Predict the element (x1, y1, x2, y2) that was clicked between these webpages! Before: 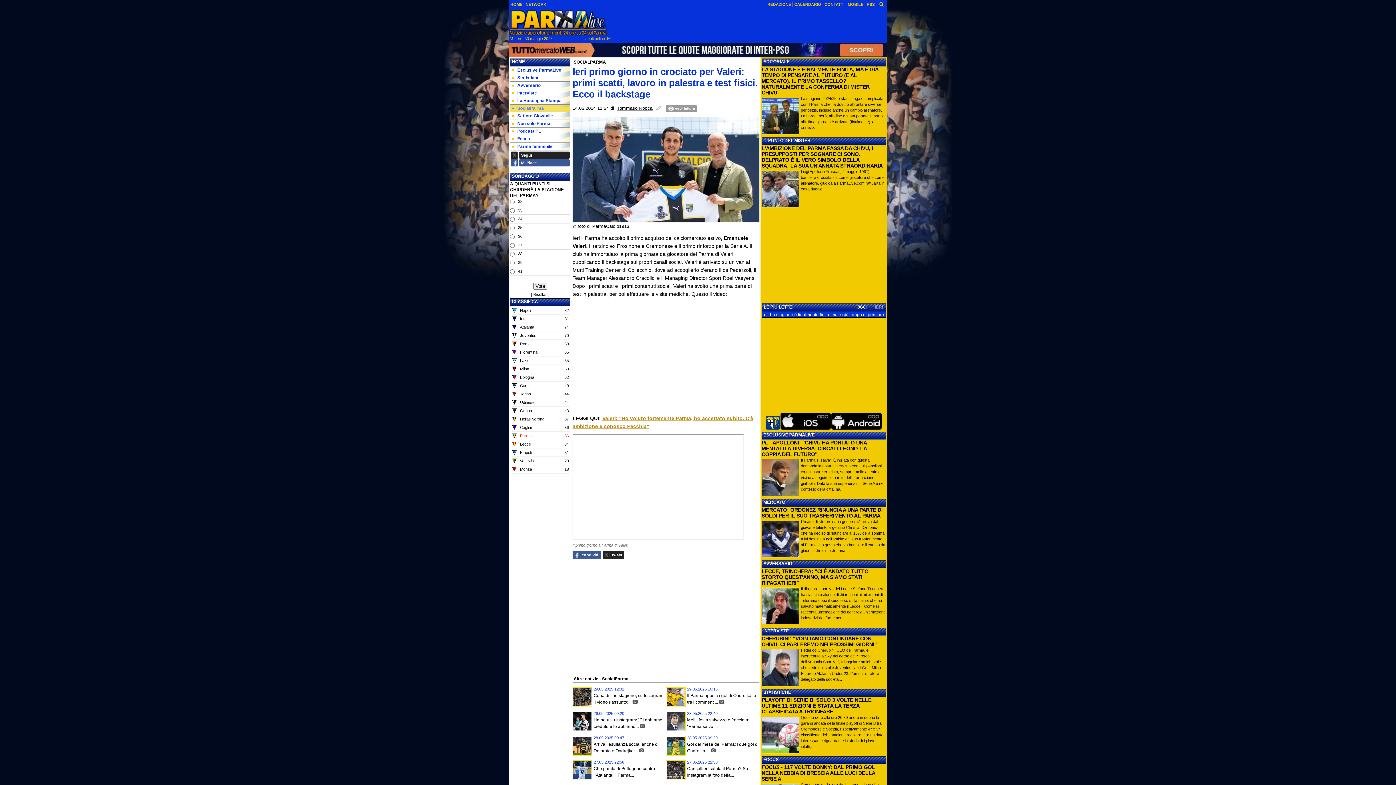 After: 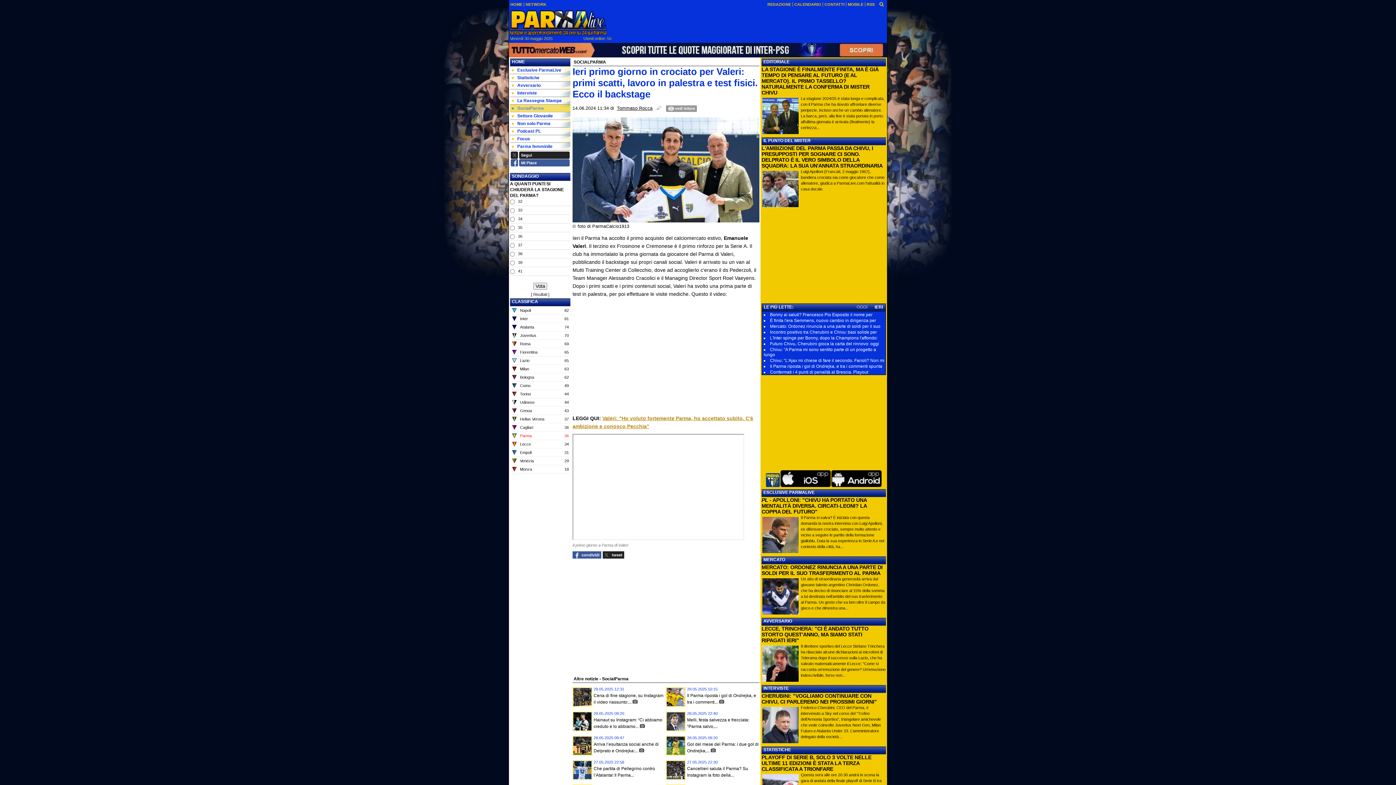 Action: bbox: (874, 304, 883, 309) label: IERI